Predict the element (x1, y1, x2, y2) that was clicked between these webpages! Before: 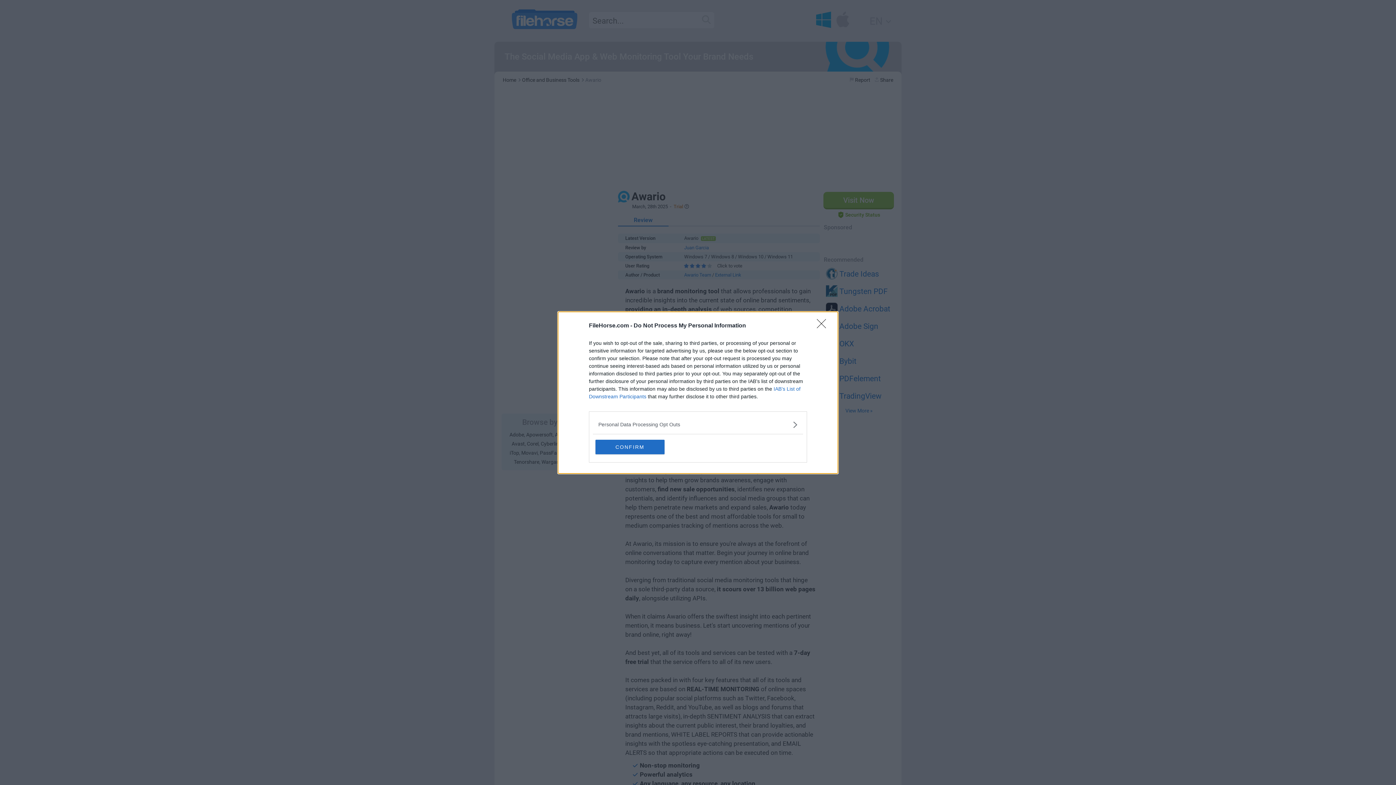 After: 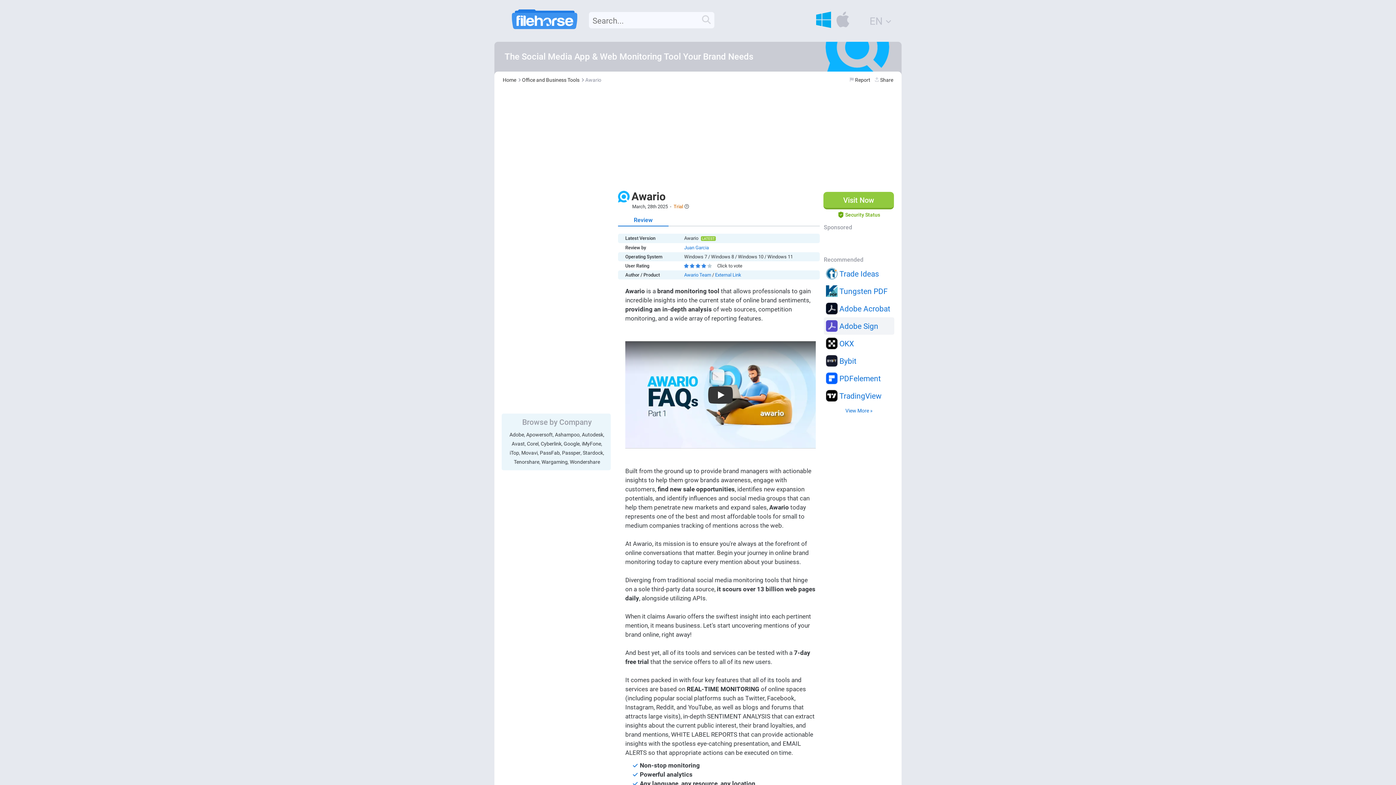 Action: bbox: (817, 319, 830, 332) label: Close